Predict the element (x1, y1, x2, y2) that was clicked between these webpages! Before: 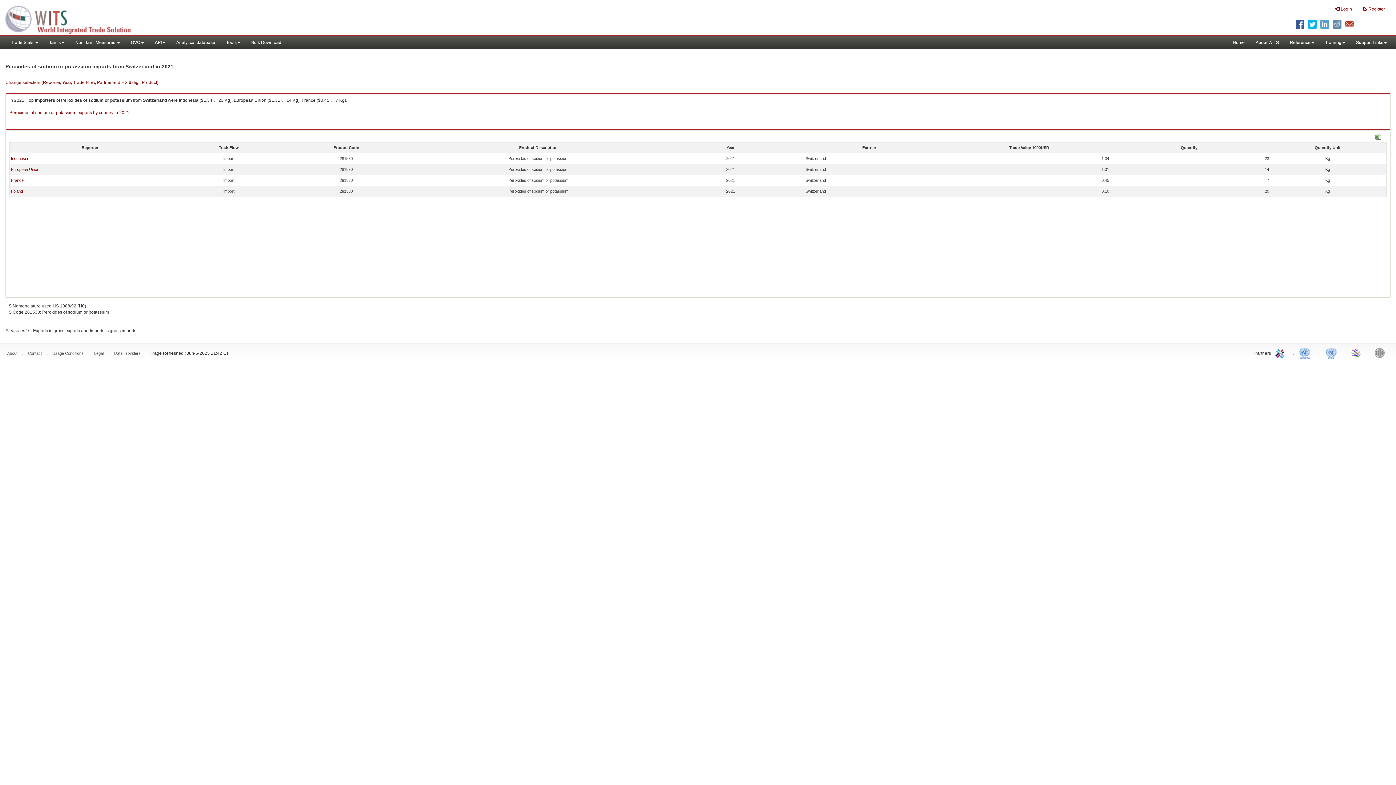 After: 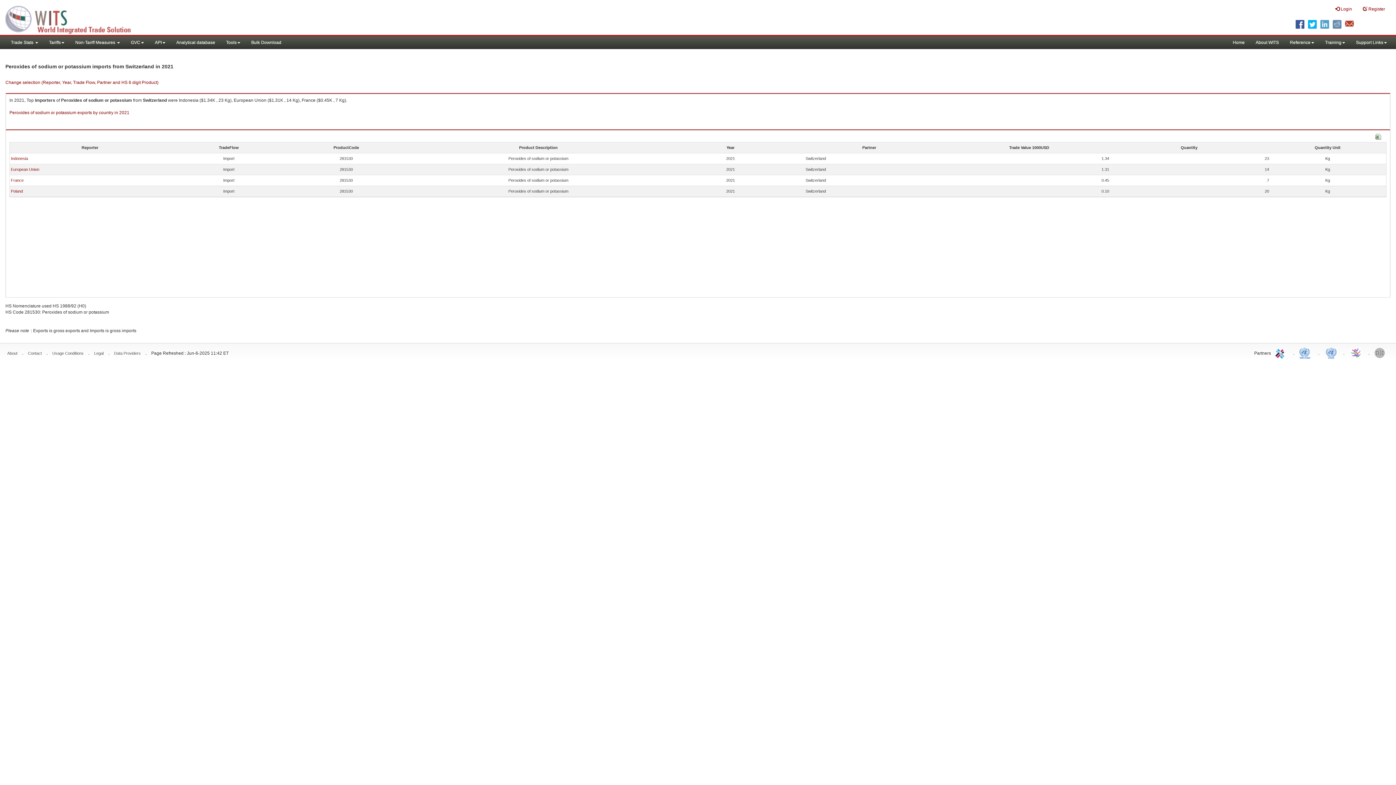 Action: label: World Trade Organization bbox: (1349, 345, 1364, 360)